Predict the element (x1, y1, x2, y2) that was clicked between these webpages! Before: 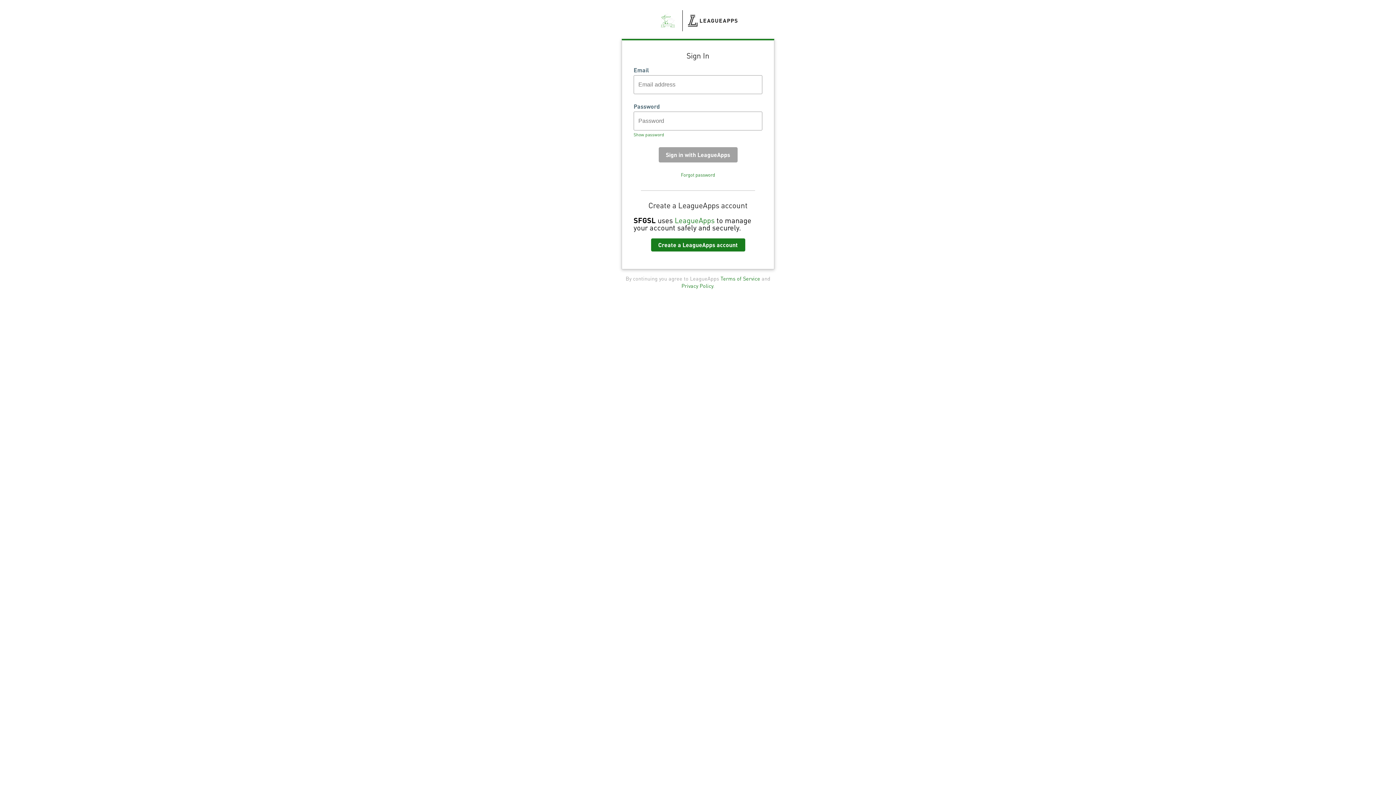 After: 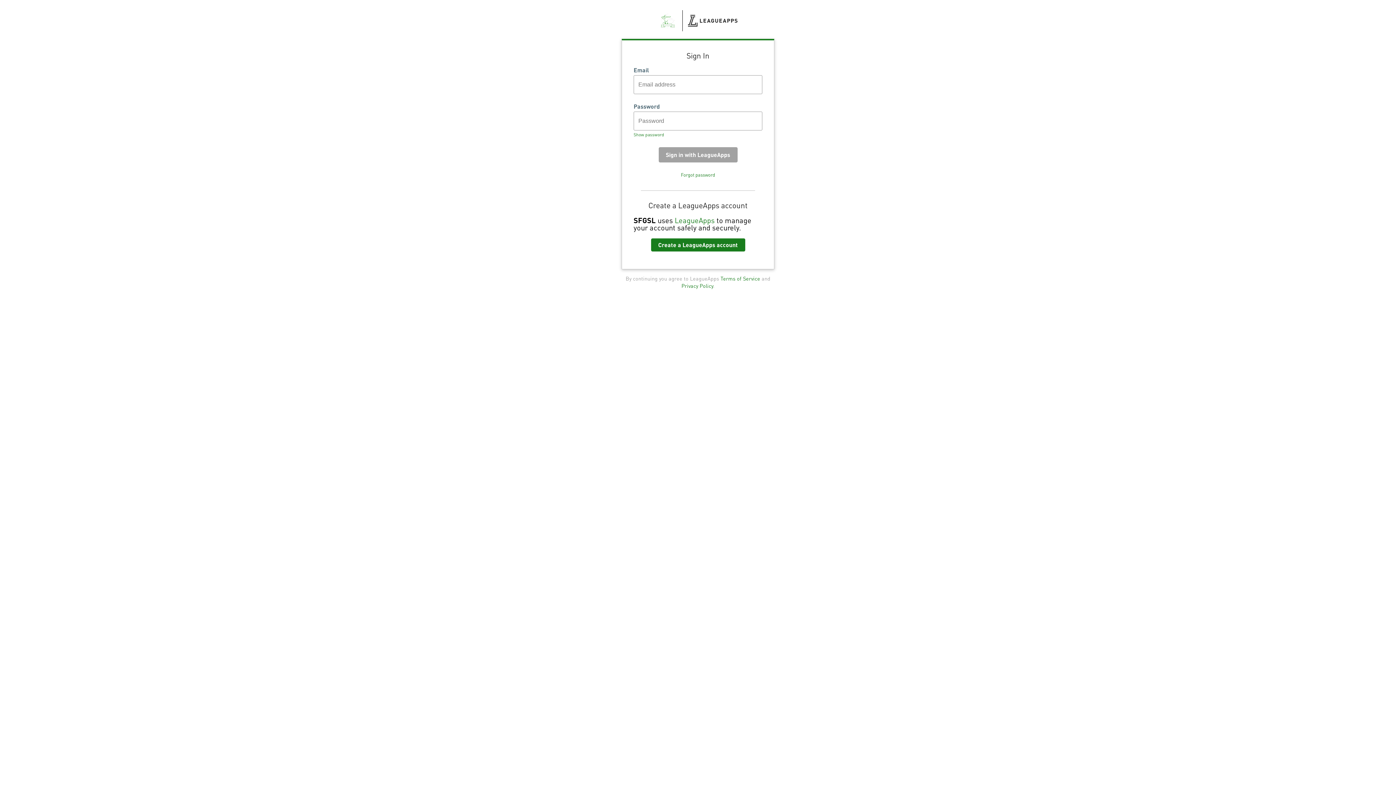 Action: bbox: (681, 282, 713, 288) label: Privacy Policy